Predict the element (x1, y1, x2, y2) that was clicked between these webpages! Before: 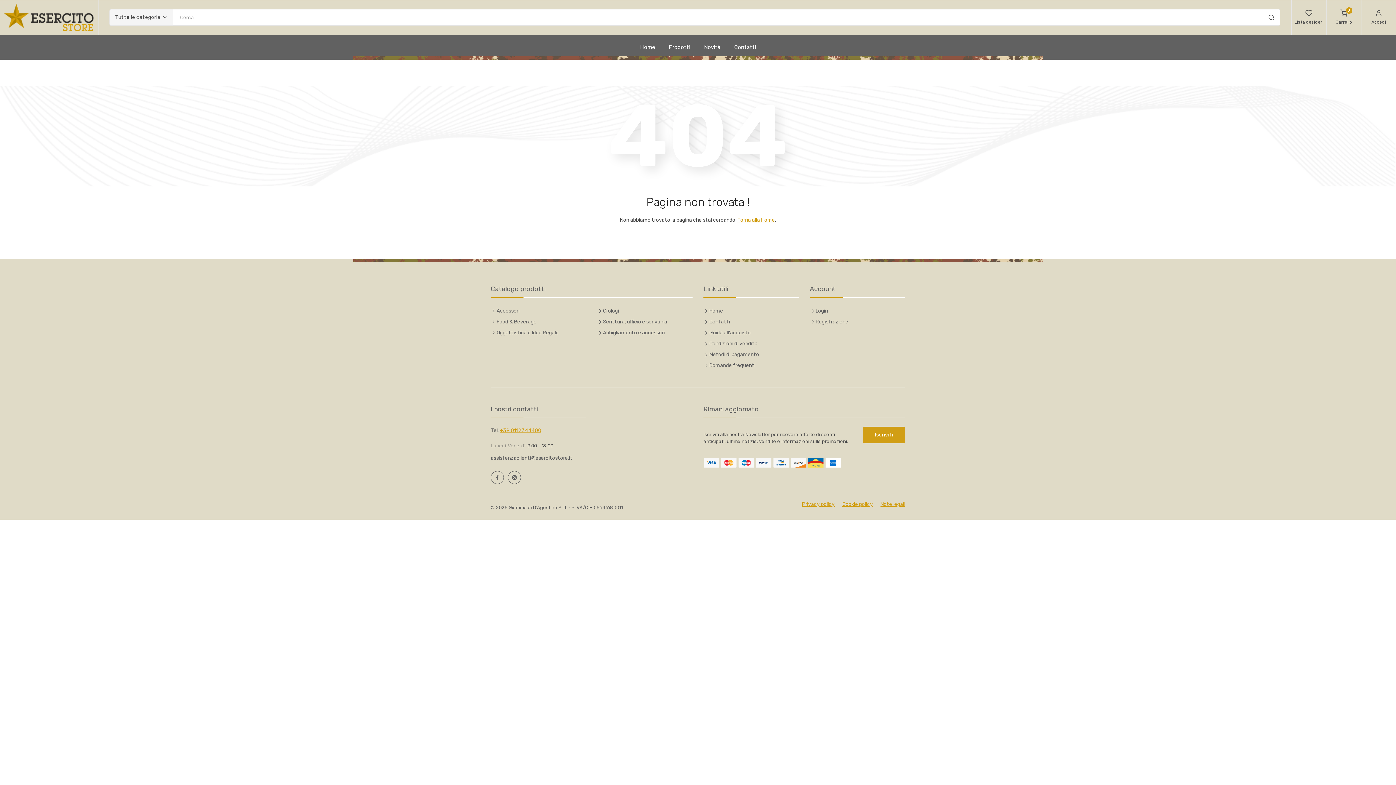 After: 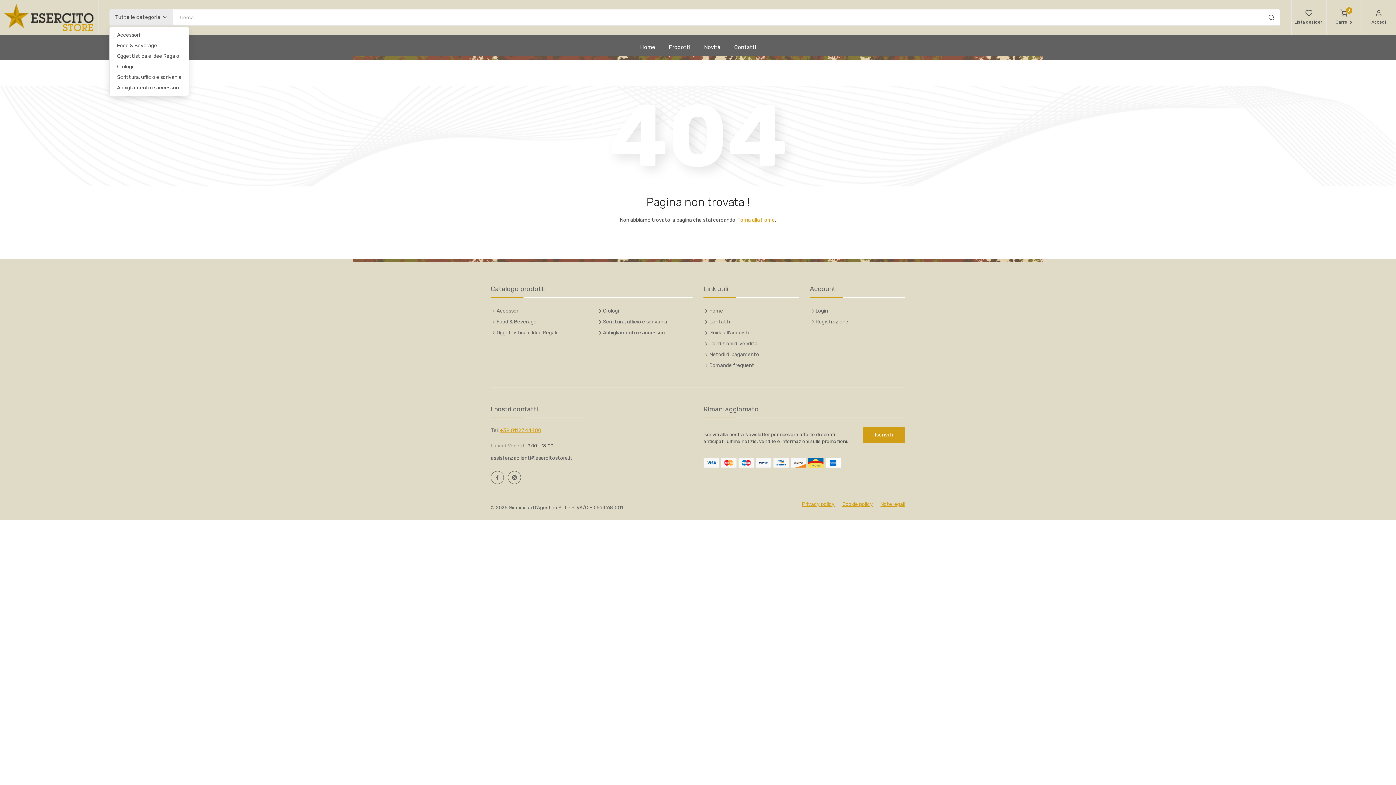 Action: bbox: (109, 9, 173, 25) label: Tutte le categorie